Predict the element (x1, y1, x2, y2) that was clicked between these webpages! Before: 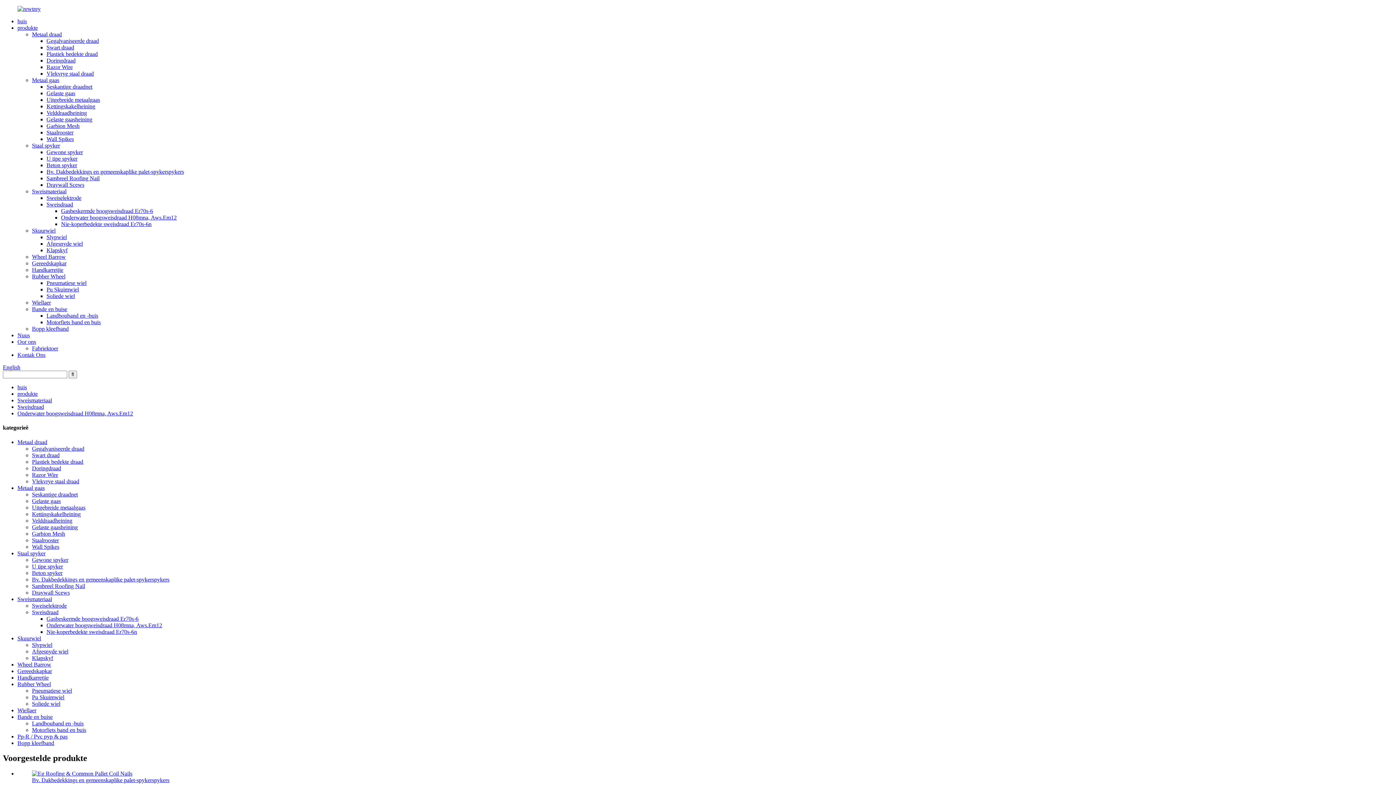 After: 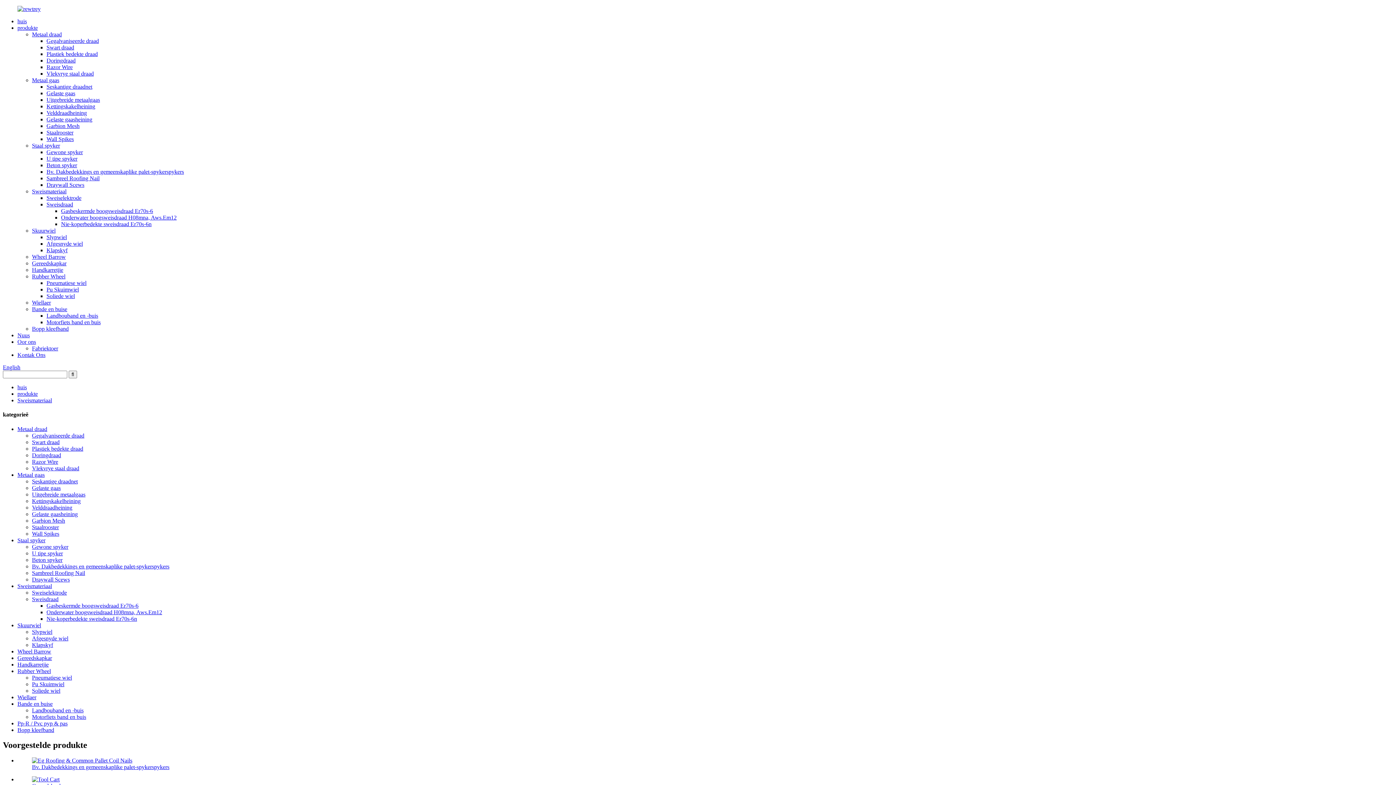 Action: label: Sweismateriaal bbox: (32, 188, 66, 194)